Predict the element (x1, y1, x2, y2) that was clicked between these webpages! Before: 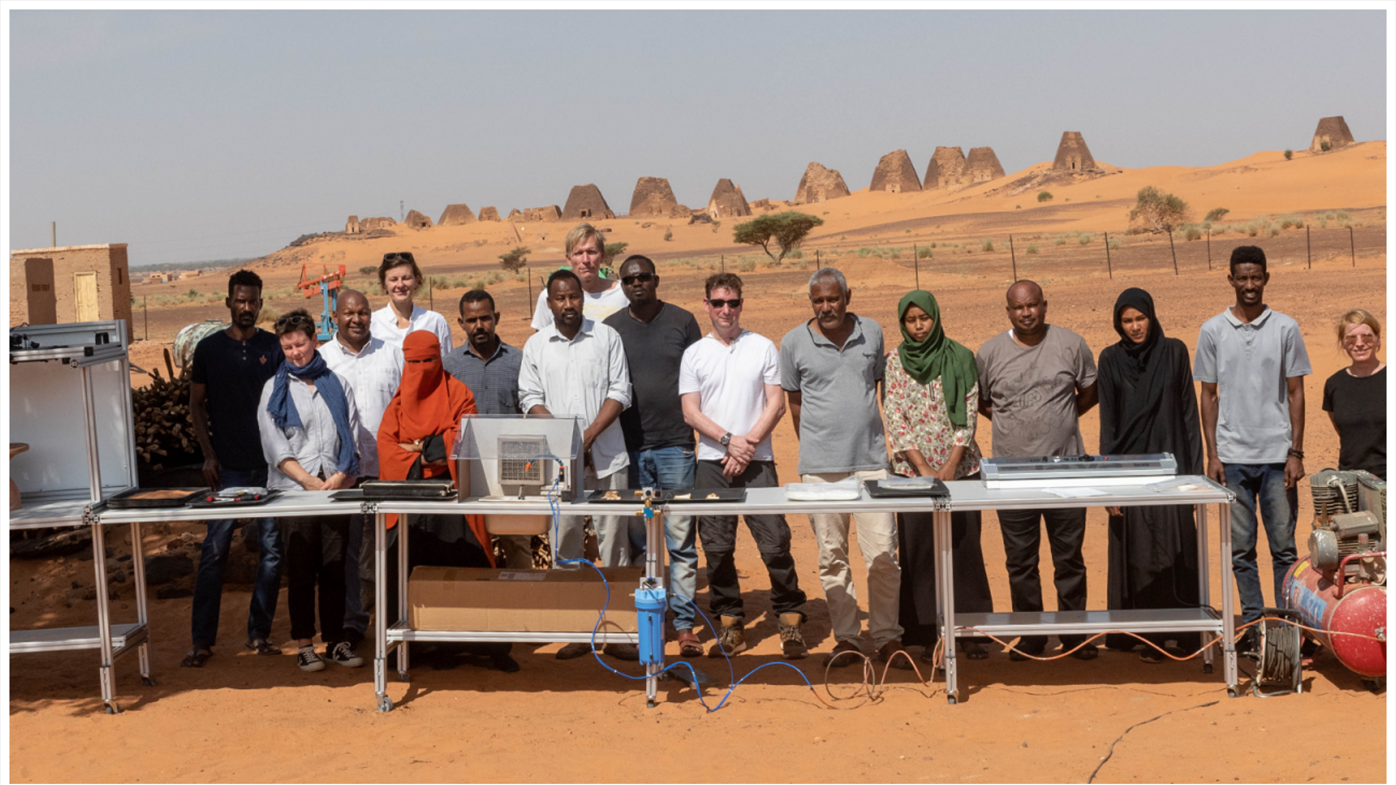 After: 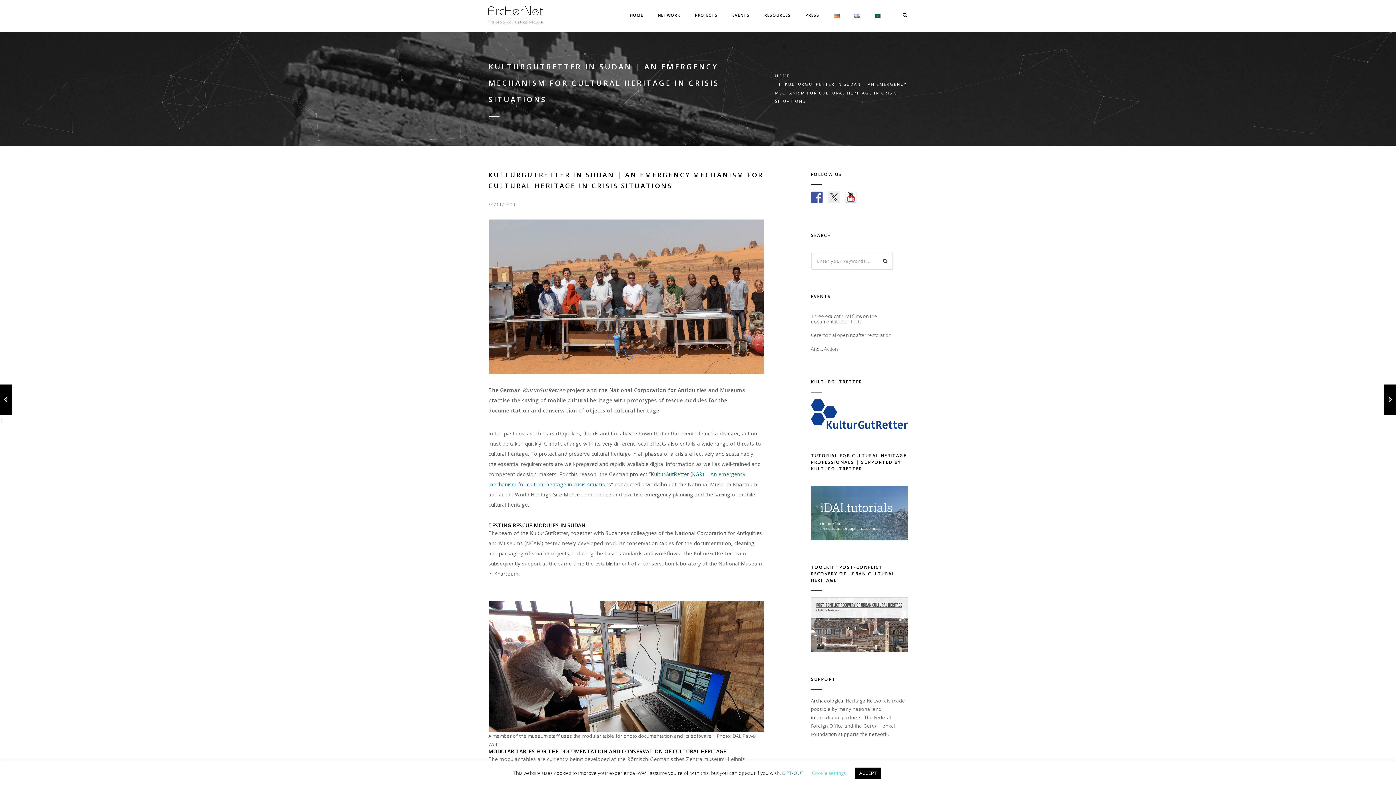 Action: bbox: (9, 778, 1386, 785)